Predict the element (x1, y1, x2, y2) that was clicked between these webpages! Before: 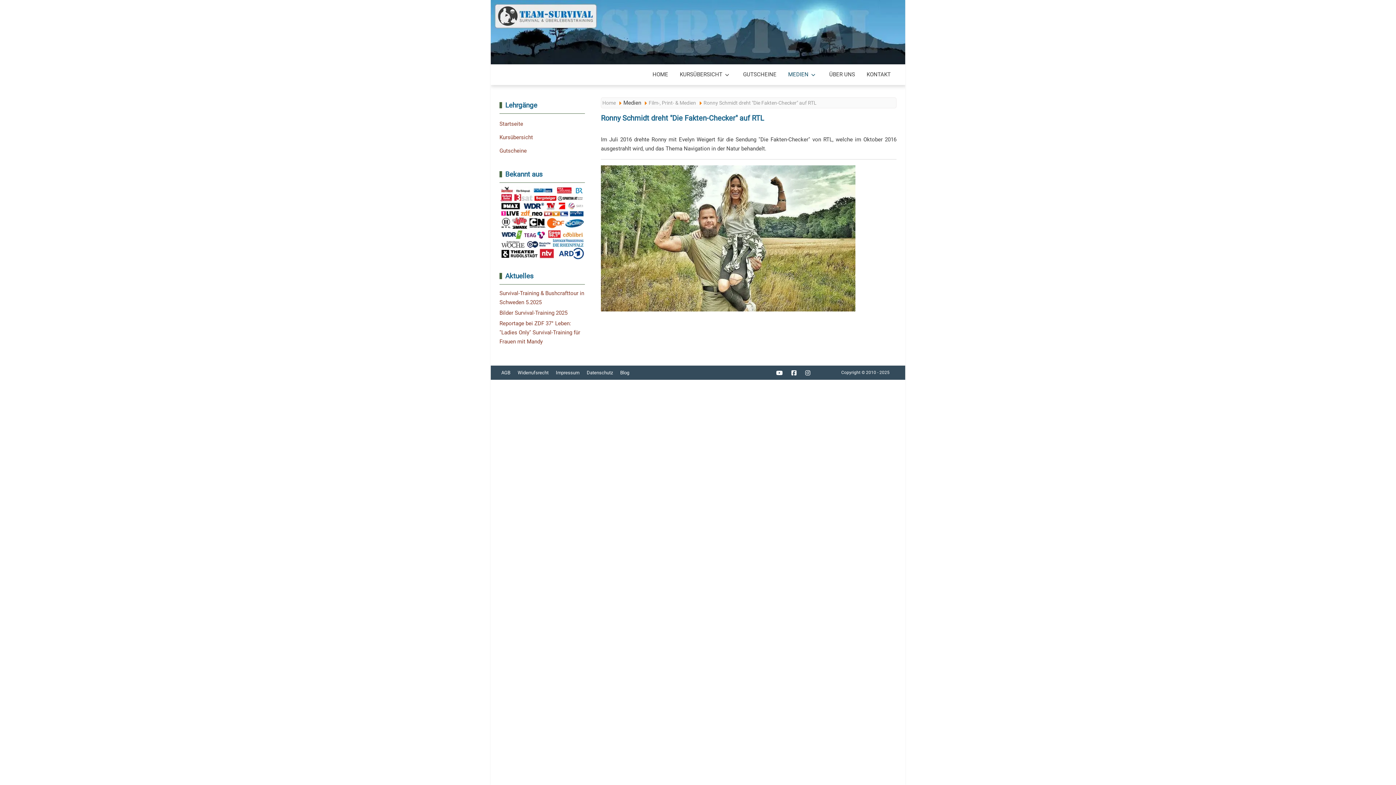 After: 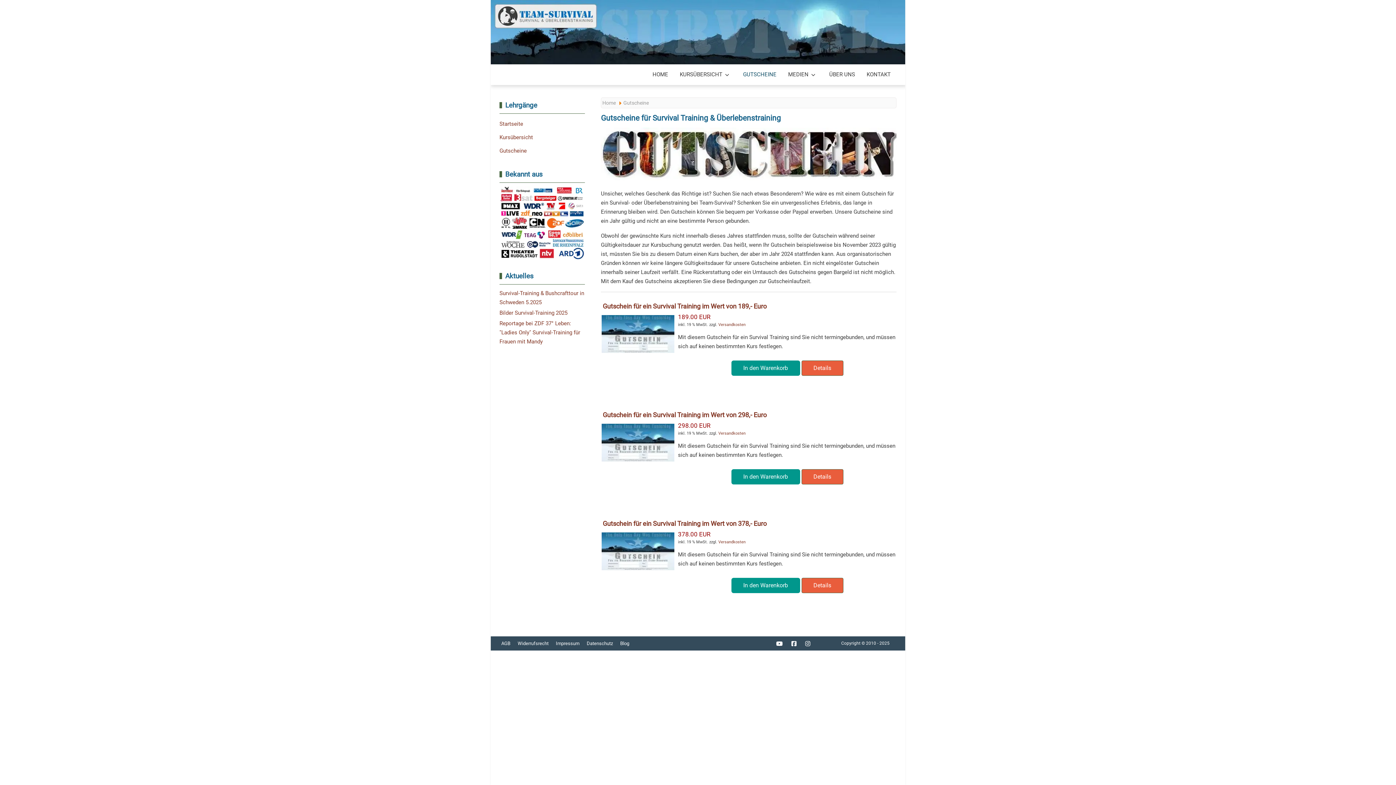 Action: bbox: (737, 66, 782, 82) label: GUTSCHEINE